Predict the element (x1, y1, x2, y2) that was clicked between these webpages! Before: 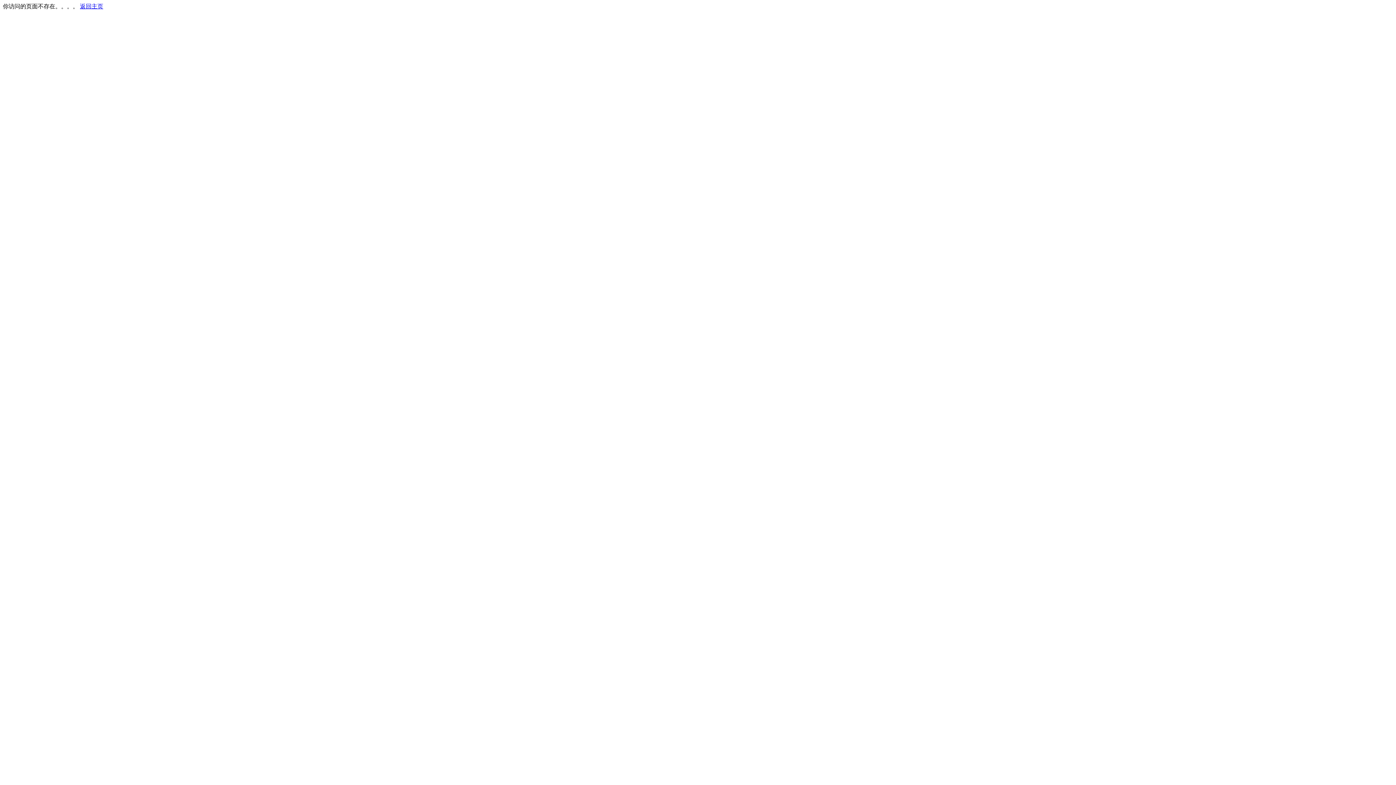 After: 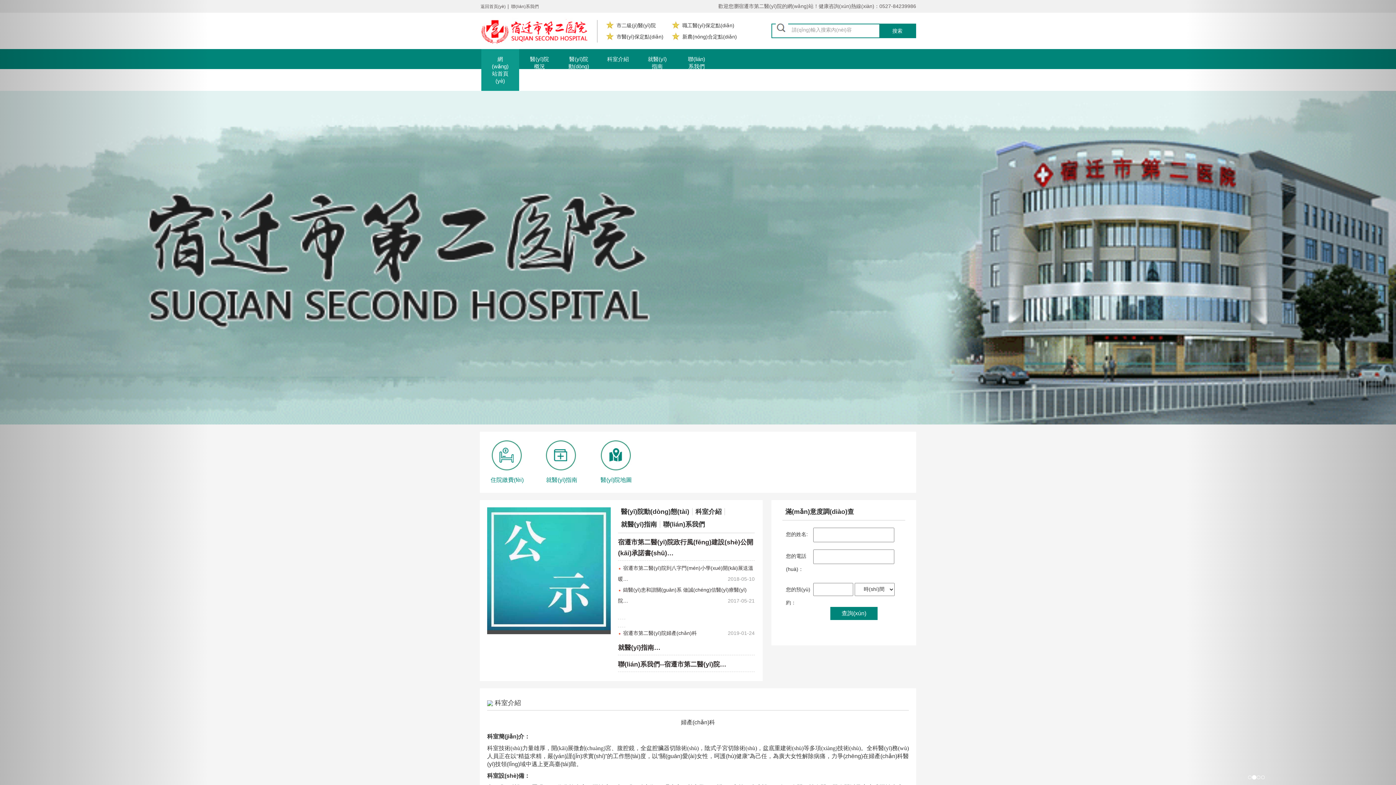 Action: label: 返回主页 bbox: (80, 3, 103, 9)